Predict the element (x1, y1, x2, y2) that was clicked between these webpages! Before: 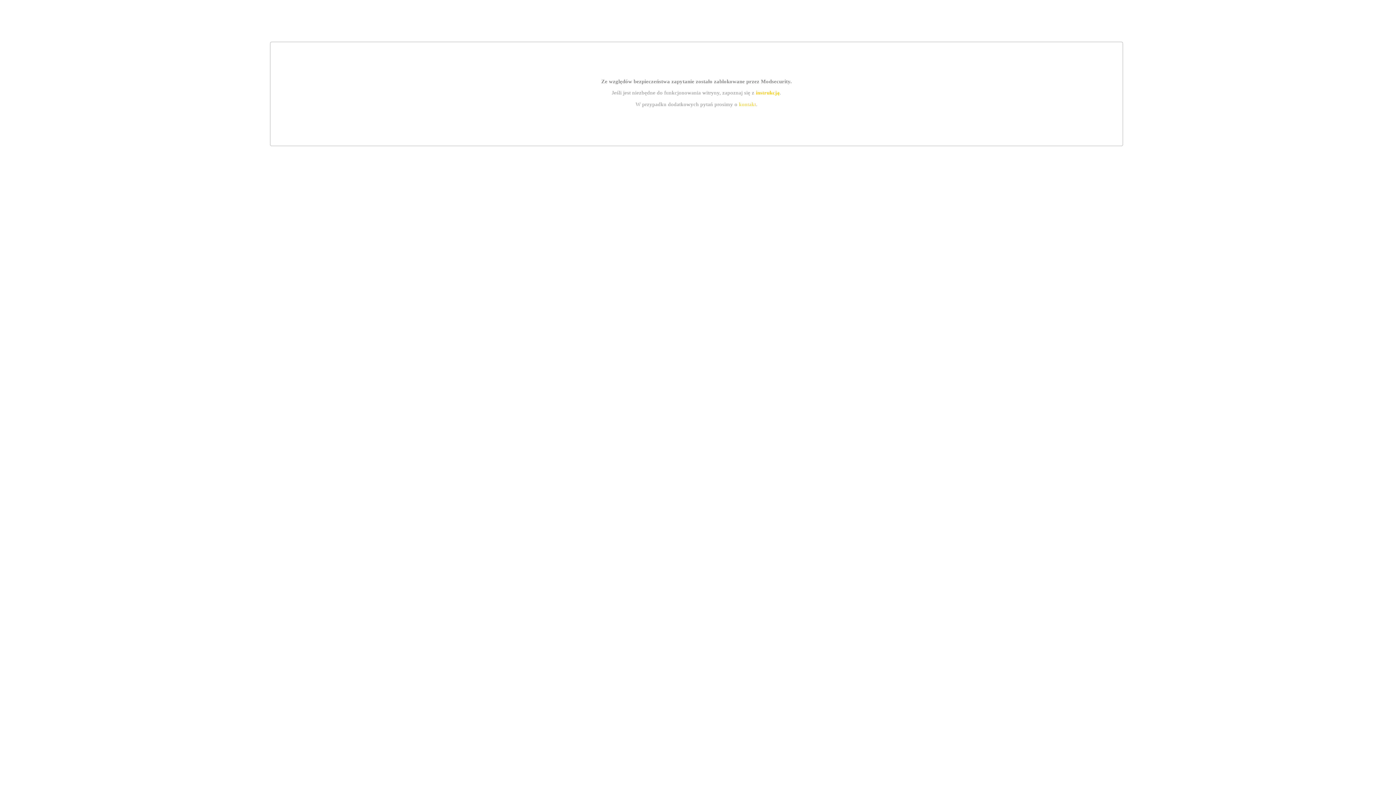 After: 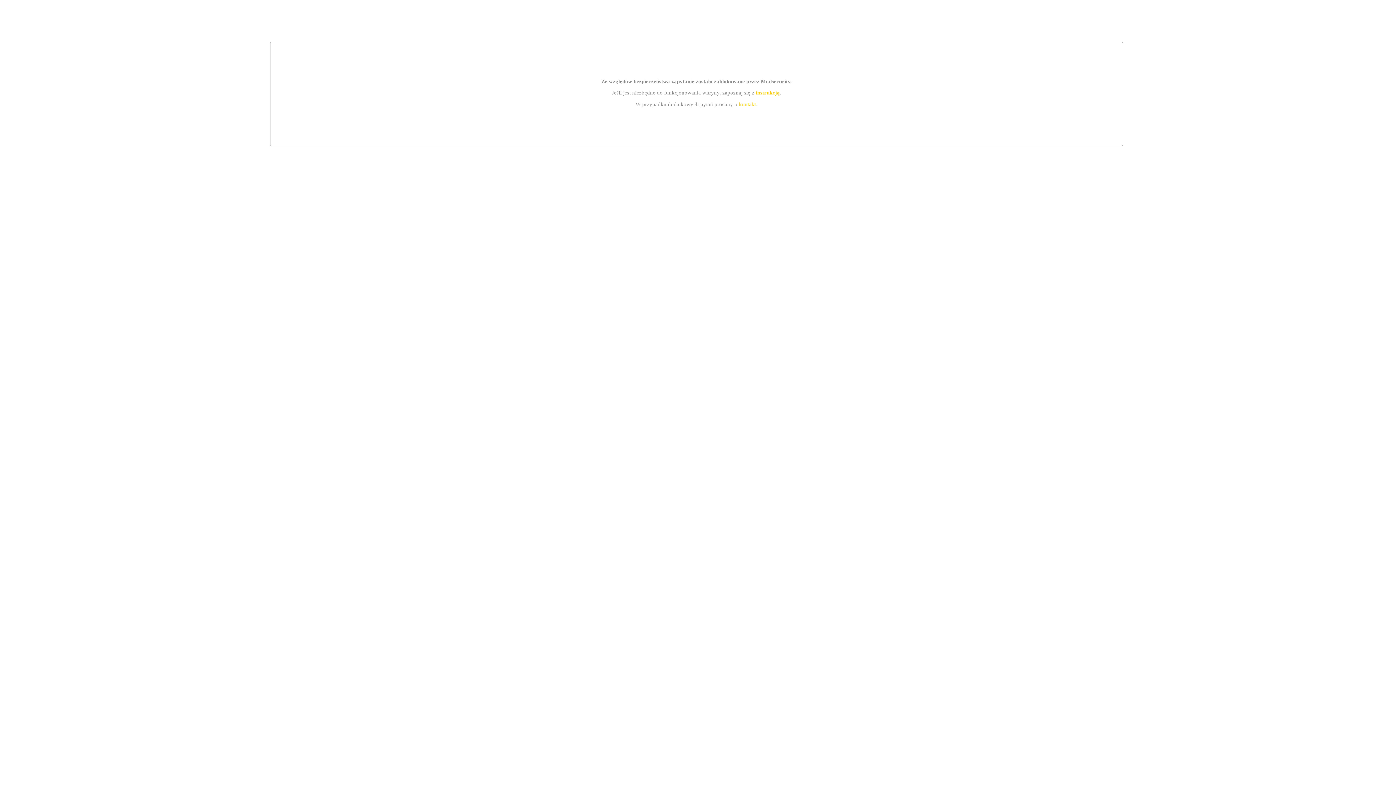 Action: label: kontakt bbox: (739, 101, 756, 107)